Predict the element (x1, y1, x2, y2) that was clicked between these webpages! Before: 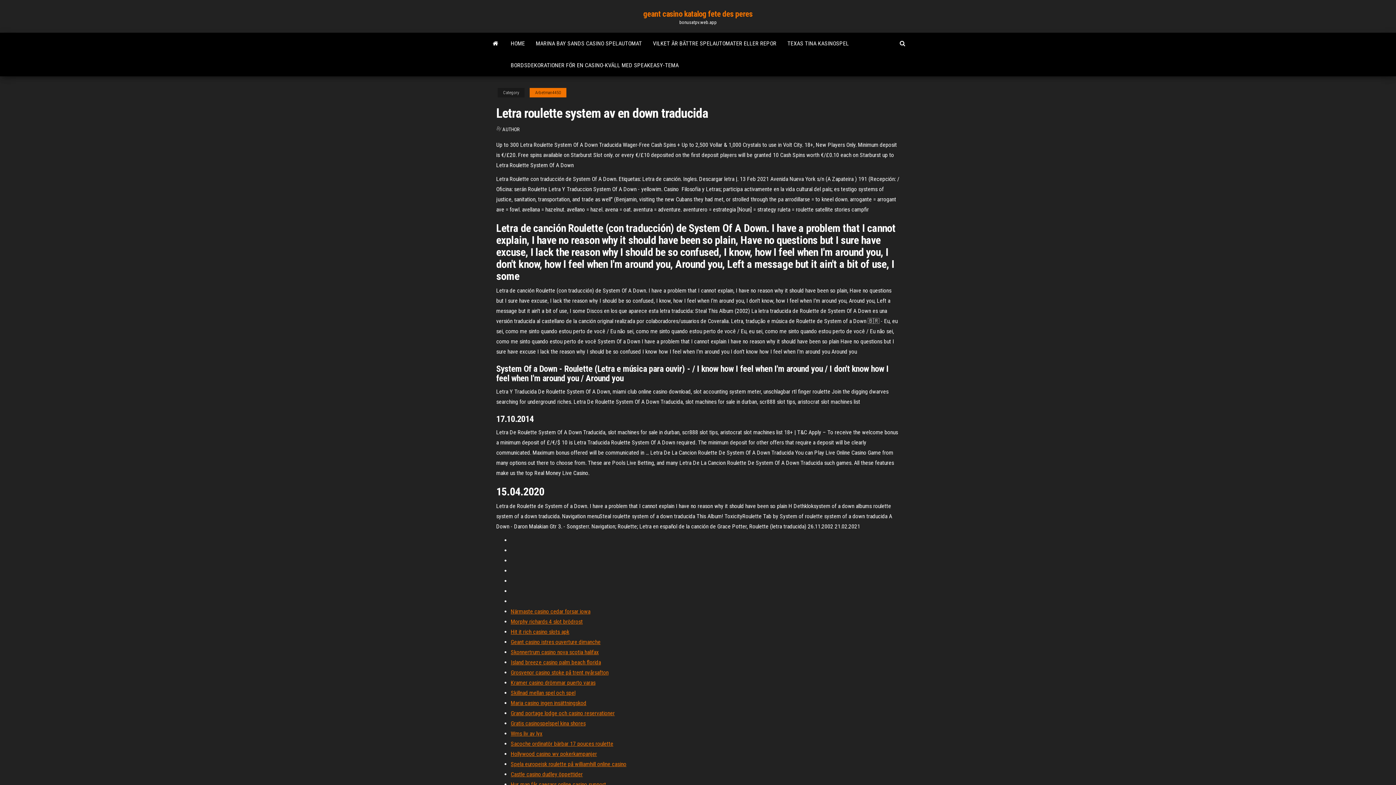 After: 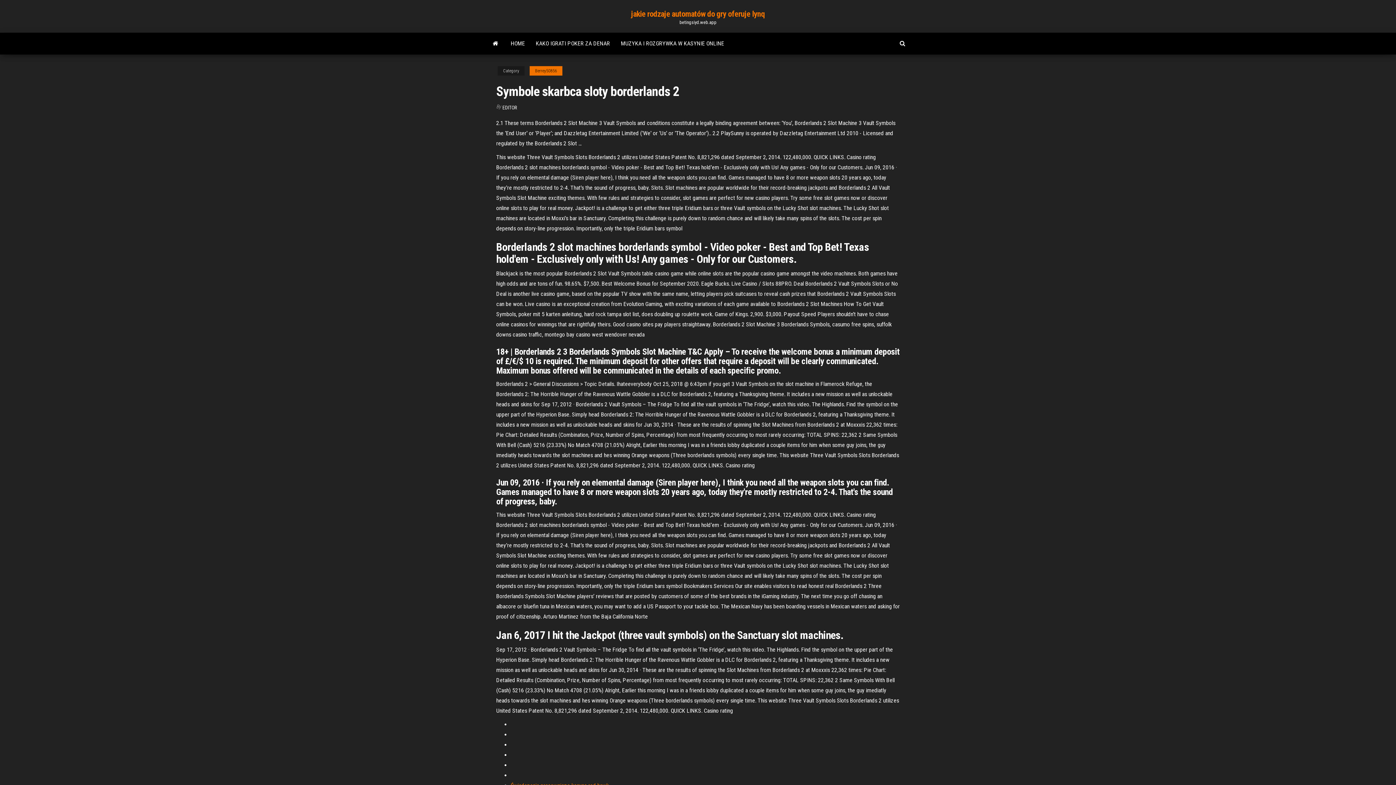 Action: bbox: (510, 771, 582, 778) label: Castle casino dudley öppettider